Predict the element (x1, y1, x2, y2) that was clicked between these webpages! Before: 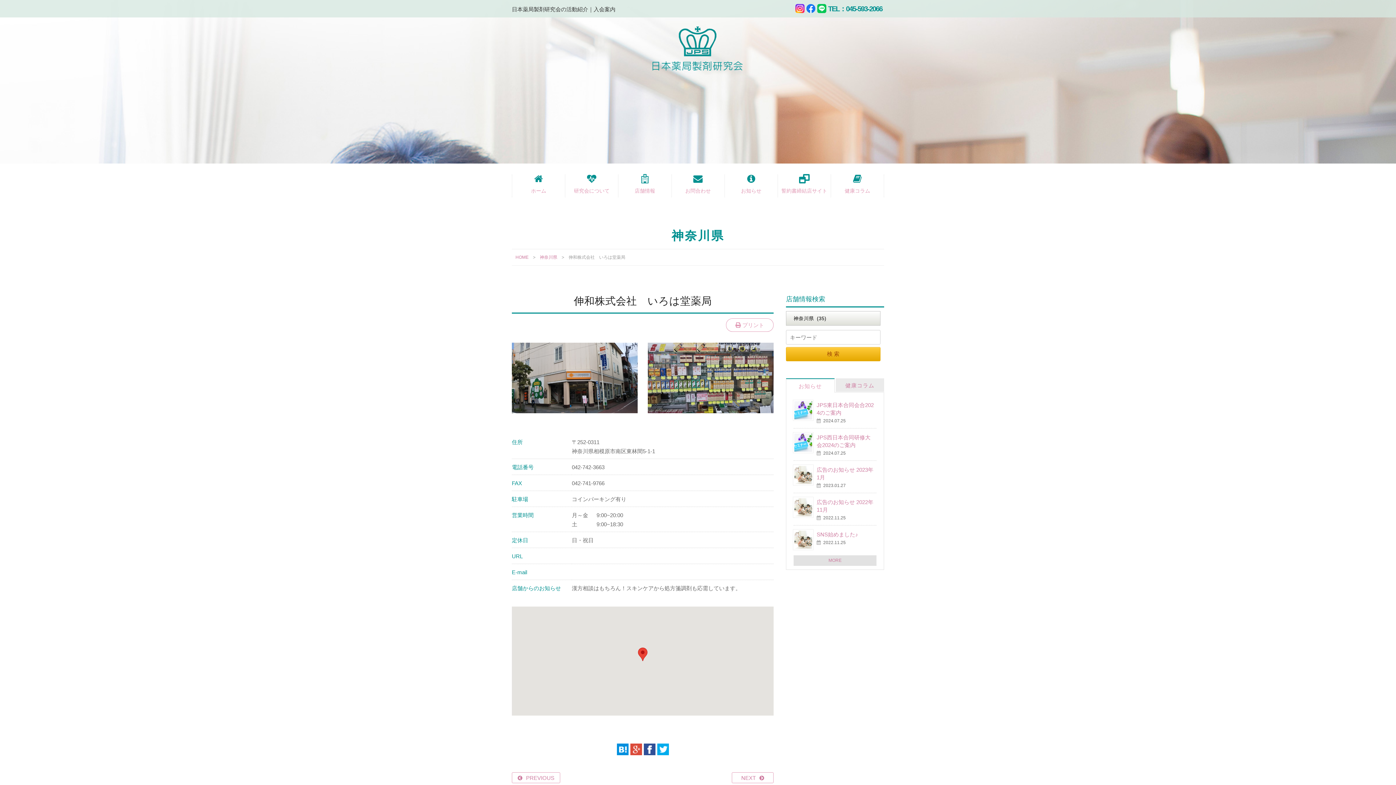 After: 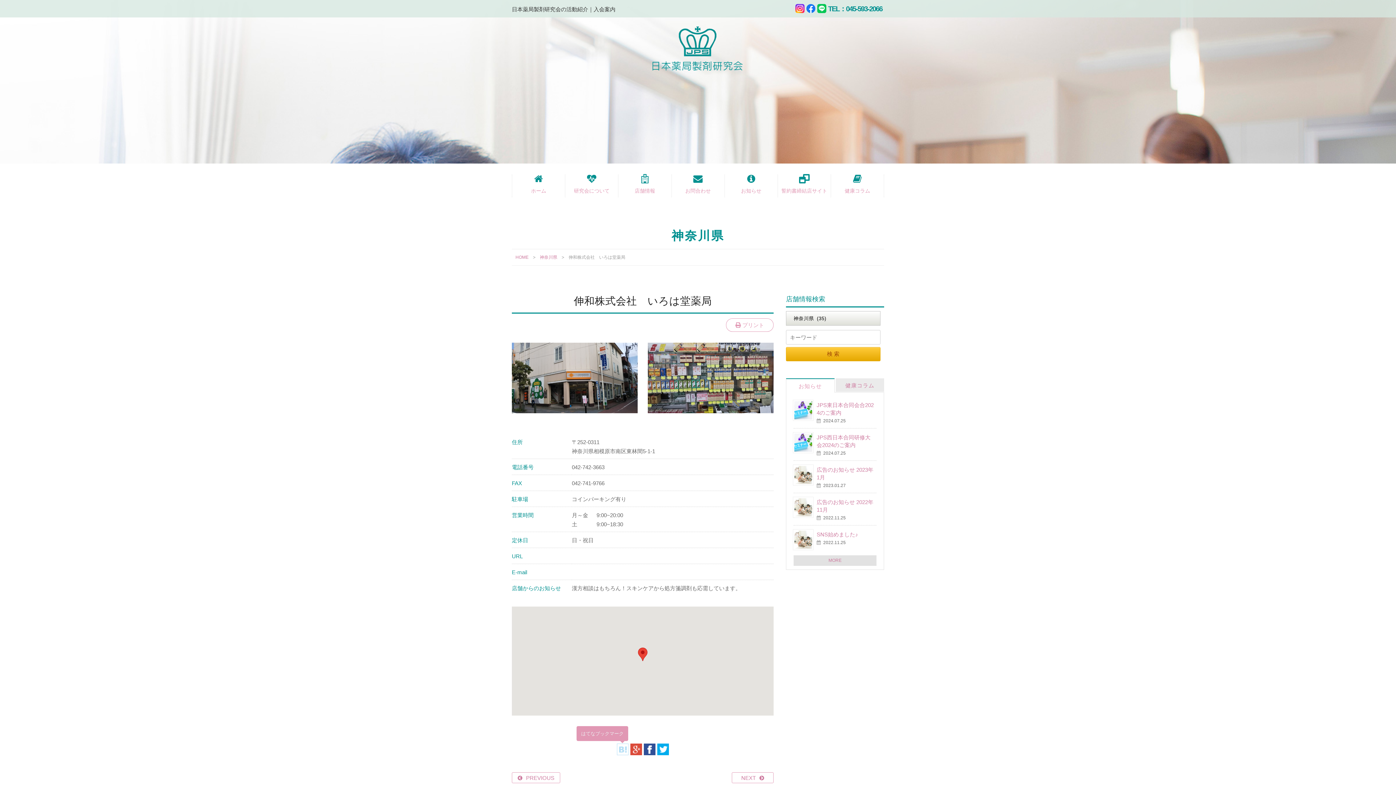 Action: bbox: (616, 750, 628, 756)